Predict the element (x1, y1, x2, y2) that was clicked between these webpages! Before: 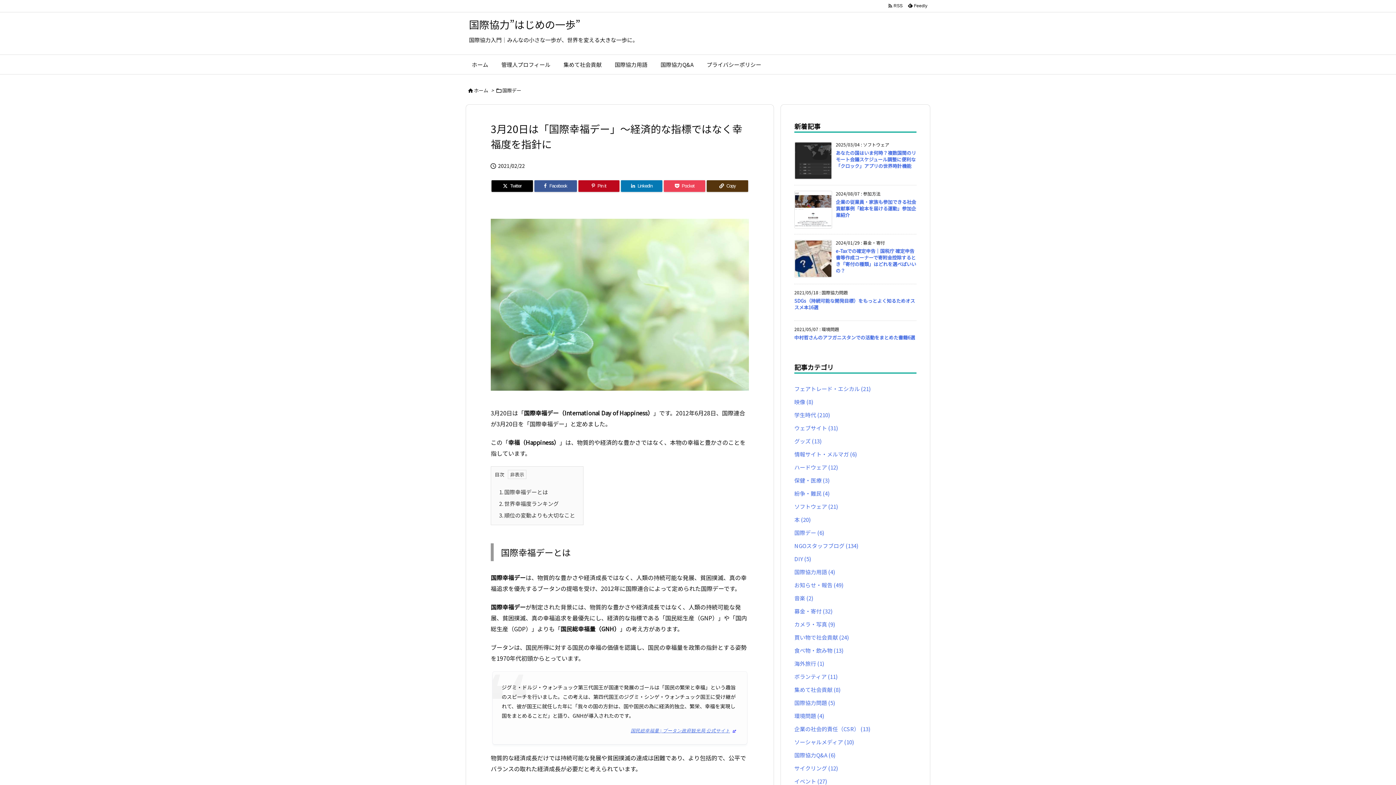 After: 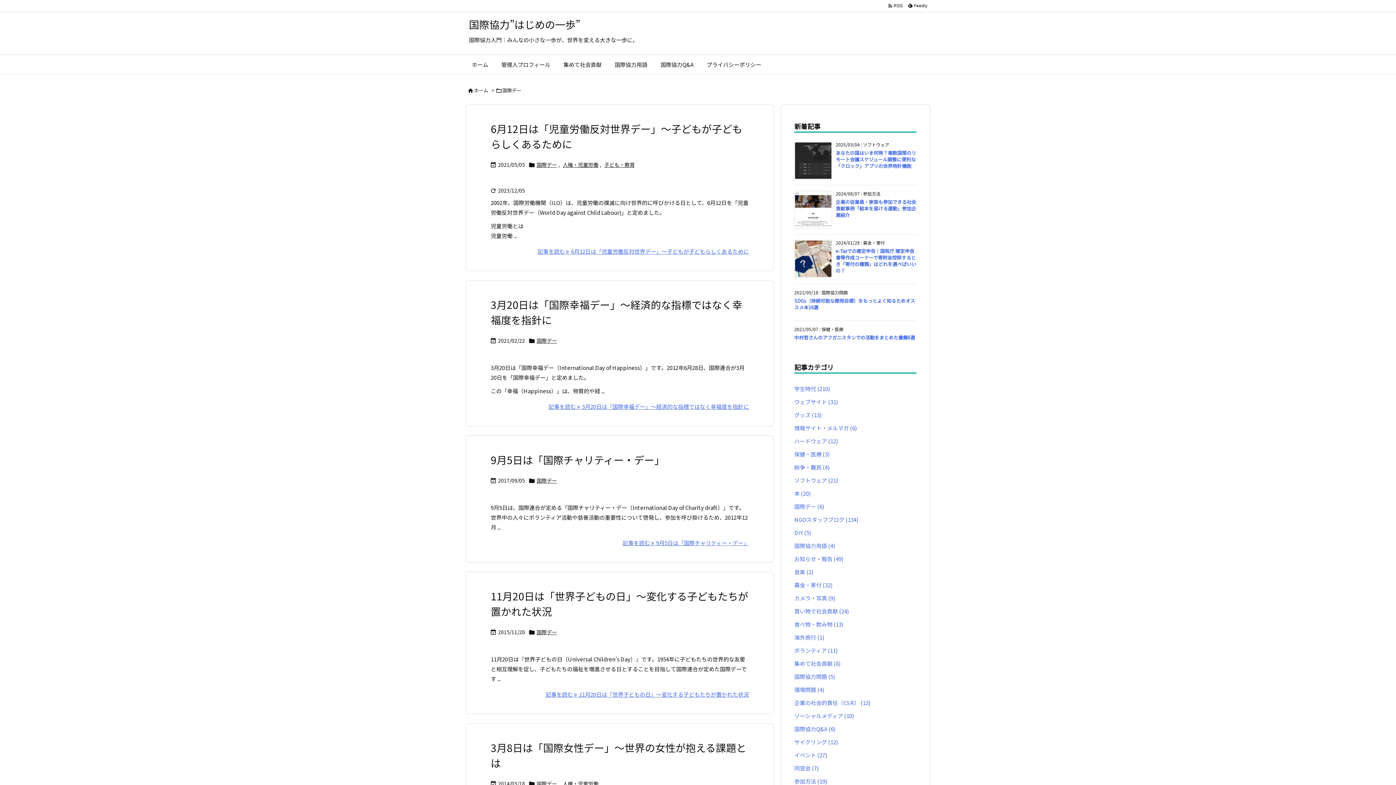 Action: bbox: (502, 86, 521, 93) label: 国際デー